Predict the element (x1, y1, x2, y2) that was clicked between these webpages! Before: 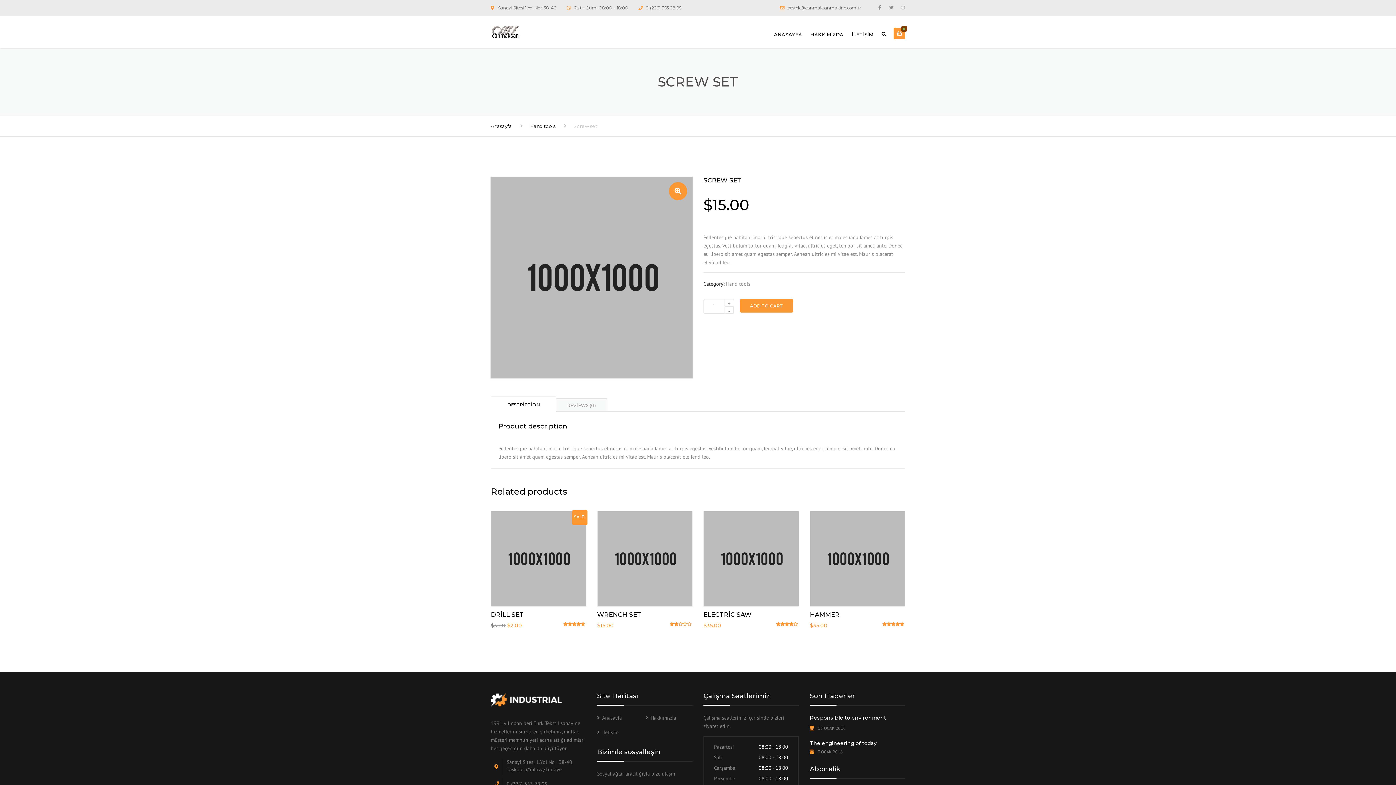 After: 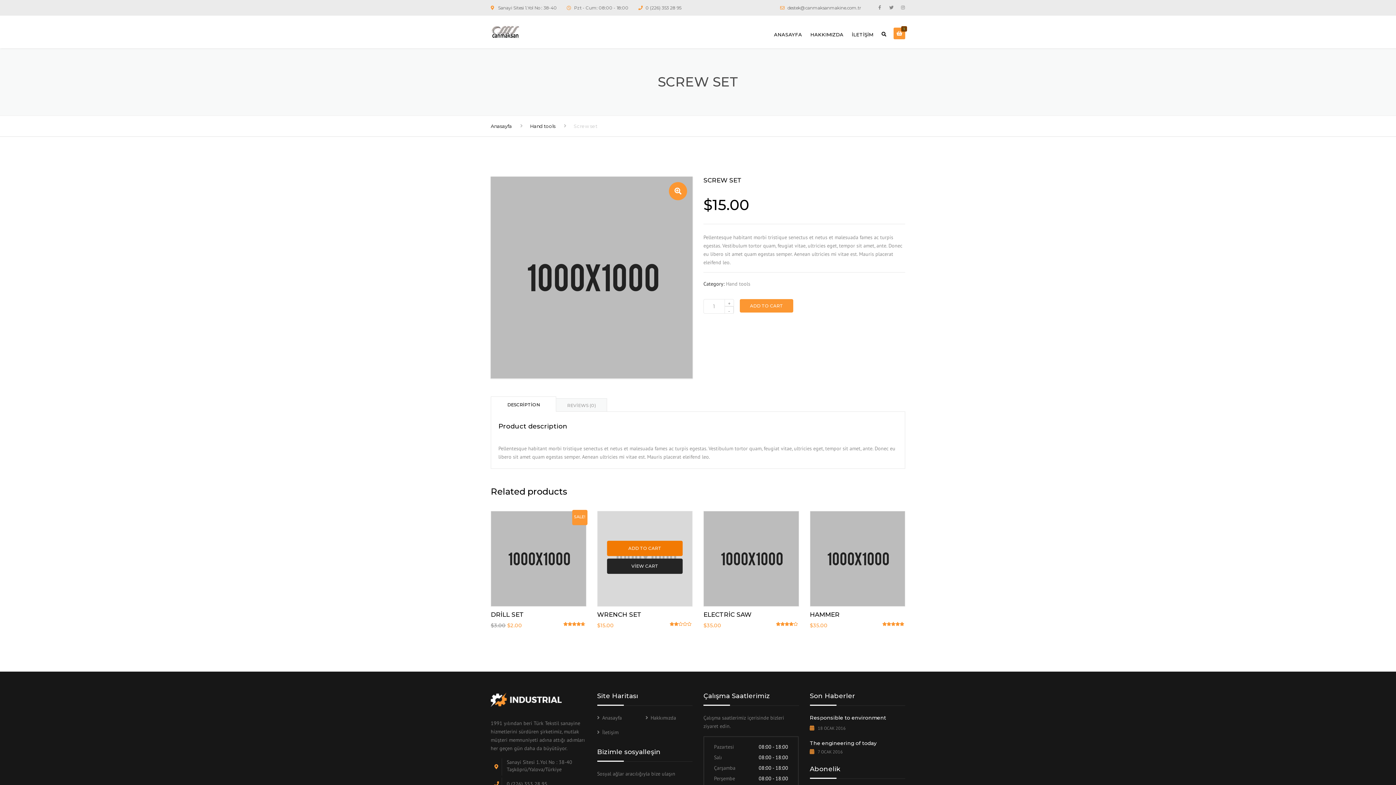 Action: label: Add “Wrench set” to your cart bbox: (607, 550, 682, 565)